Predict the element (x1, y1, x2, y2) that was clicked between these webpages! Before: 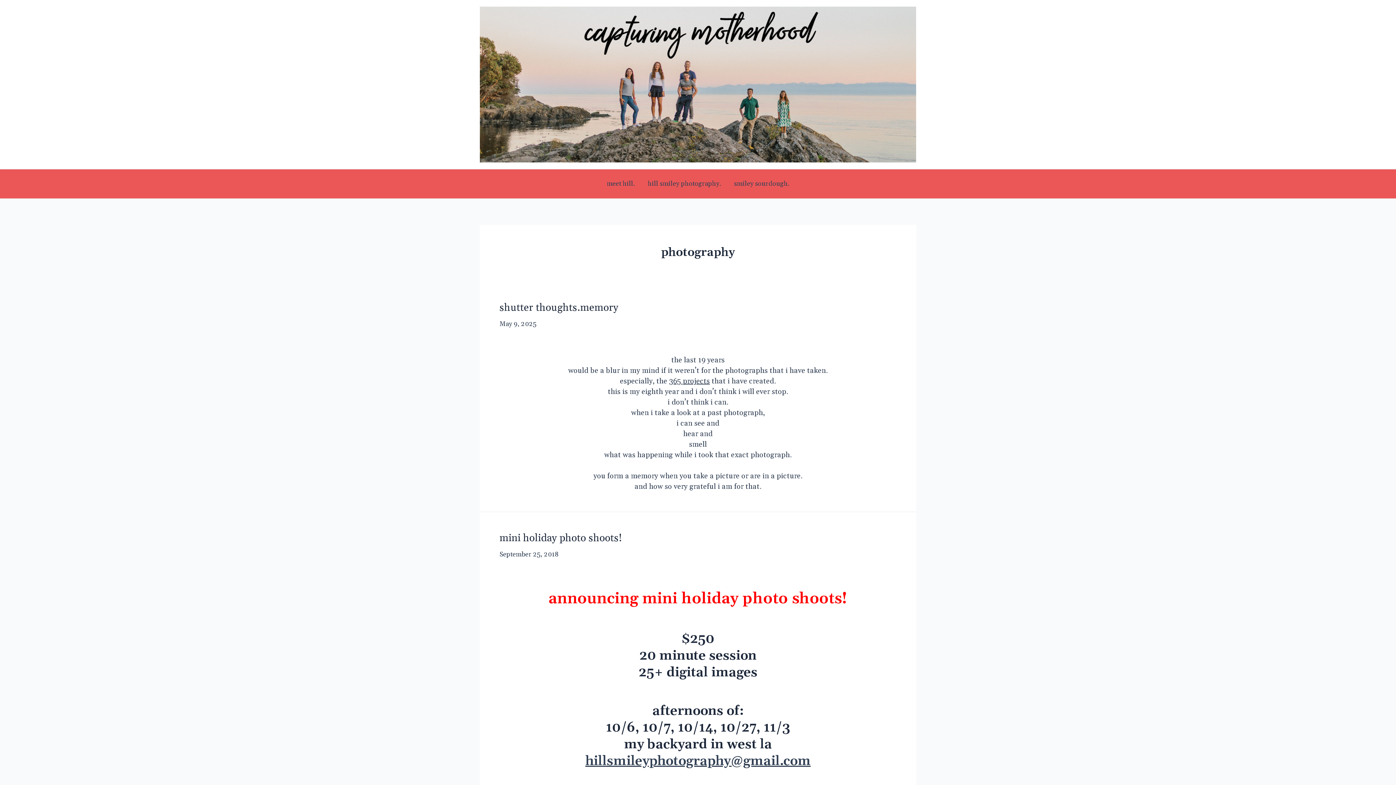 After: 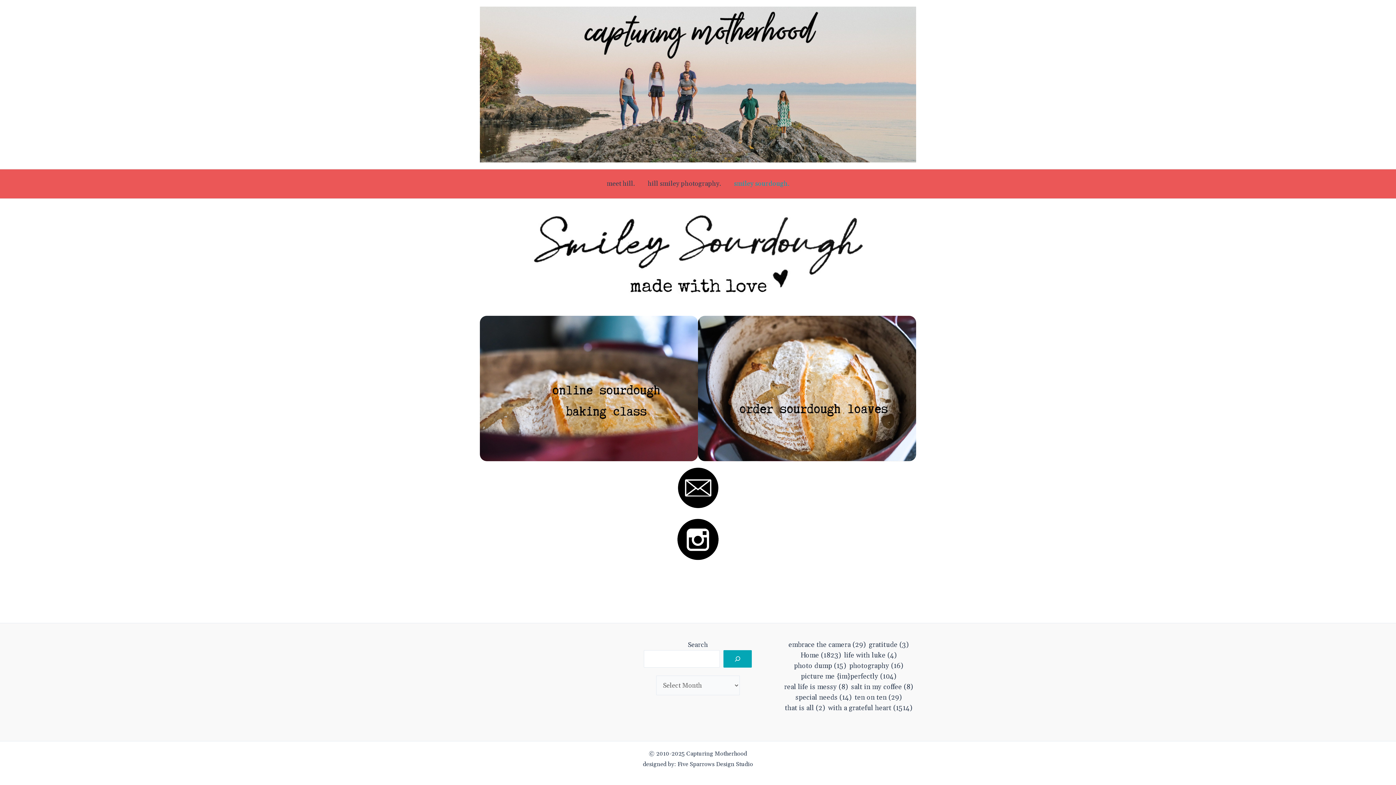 Action: label: smiley sourdough. bbox: (727, 169, 796, 198)